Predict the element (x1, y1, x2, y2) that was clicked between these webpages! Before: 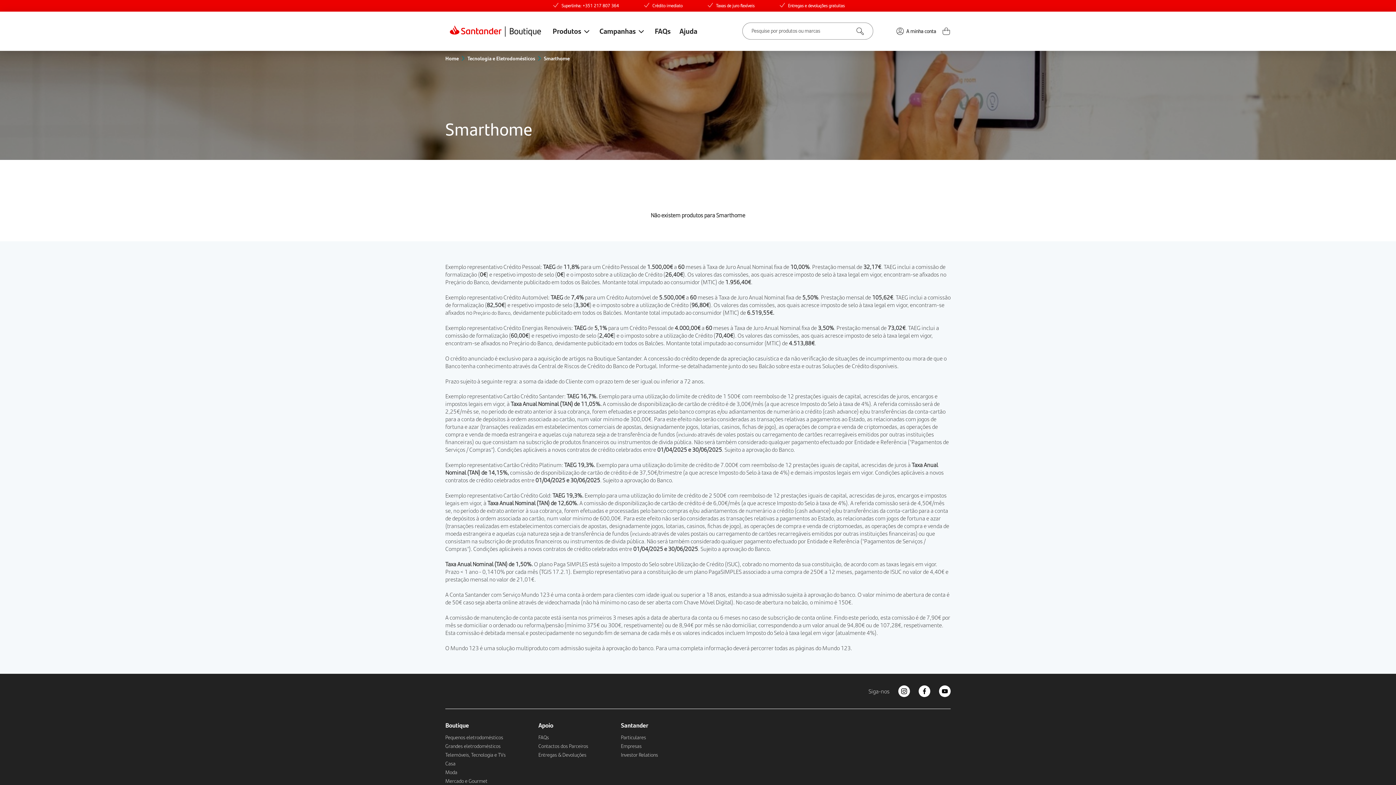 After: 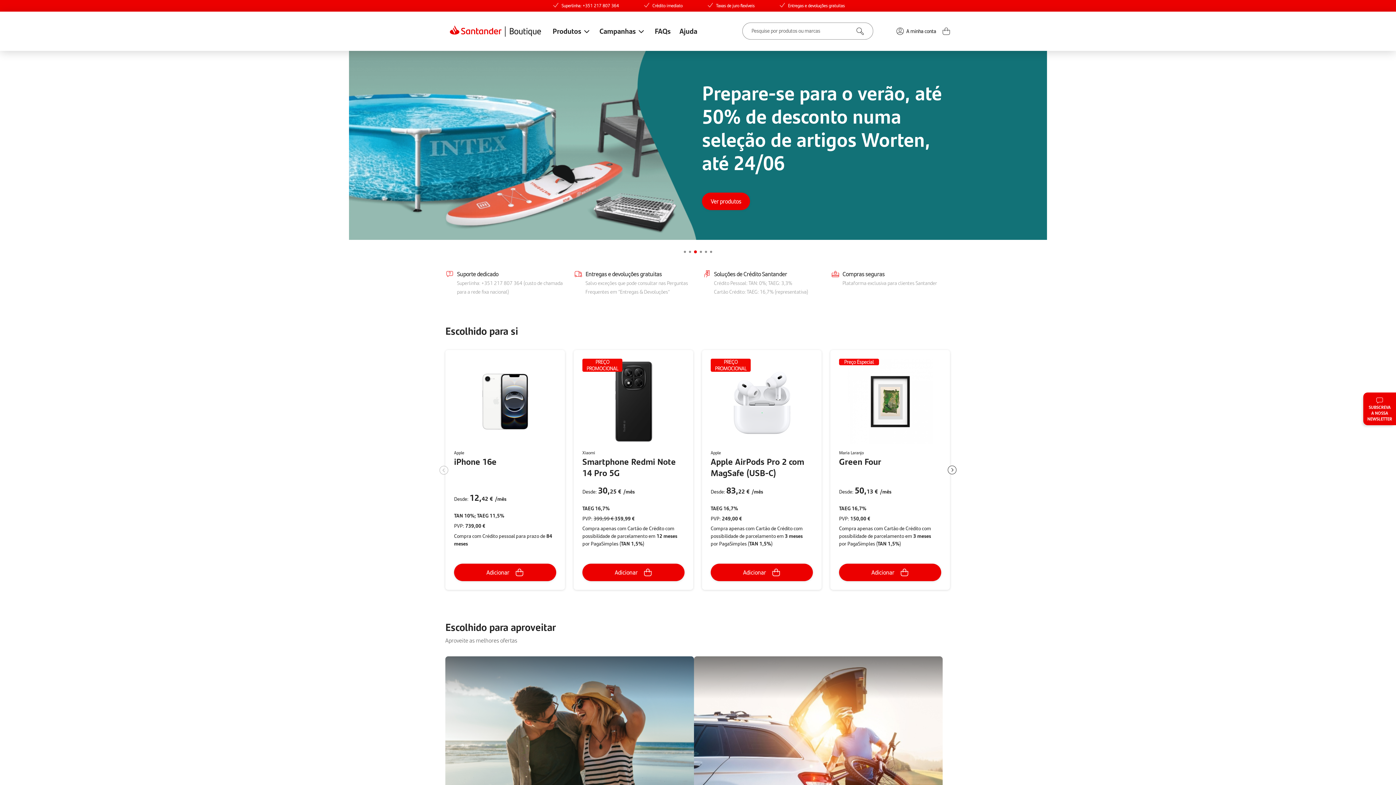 Action: bbox: (445, 54, 458, 61) label: Home